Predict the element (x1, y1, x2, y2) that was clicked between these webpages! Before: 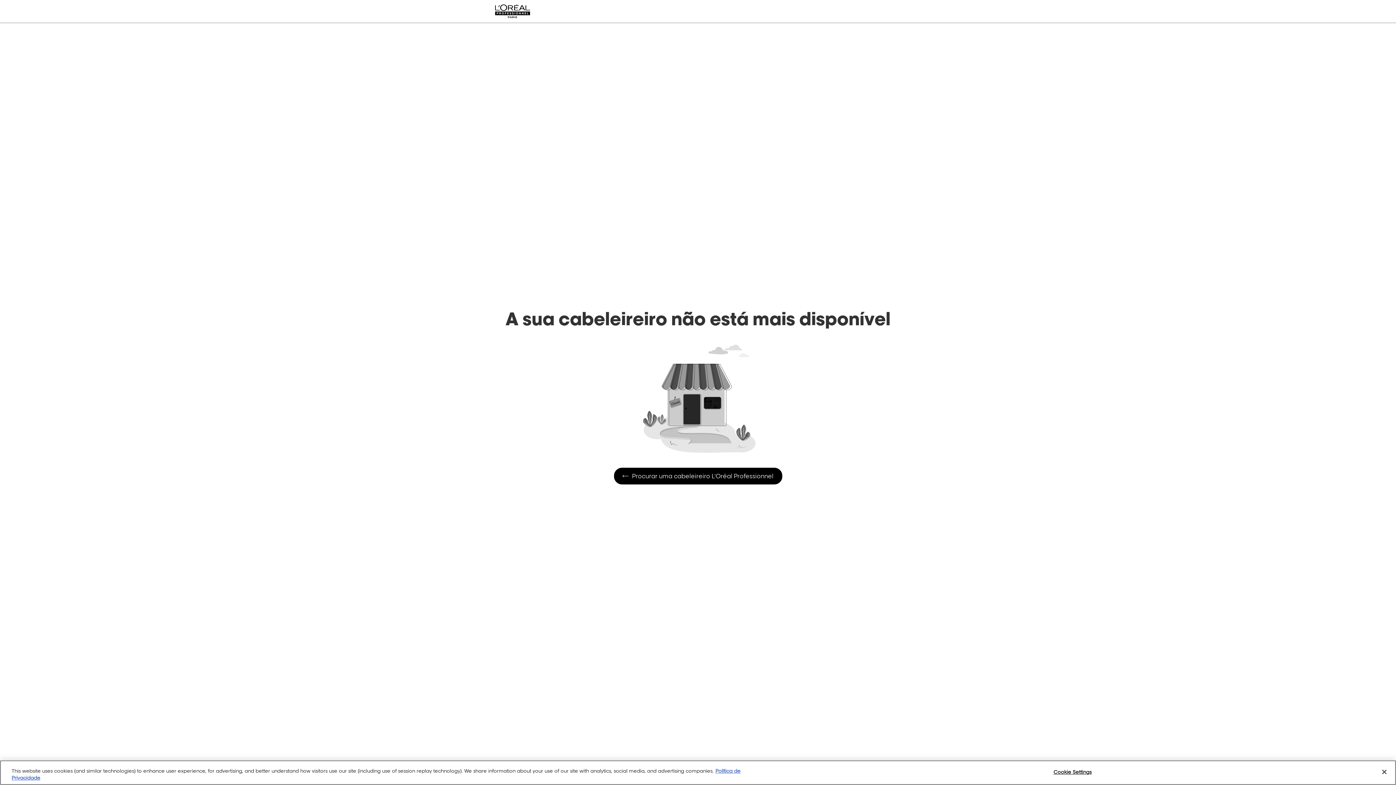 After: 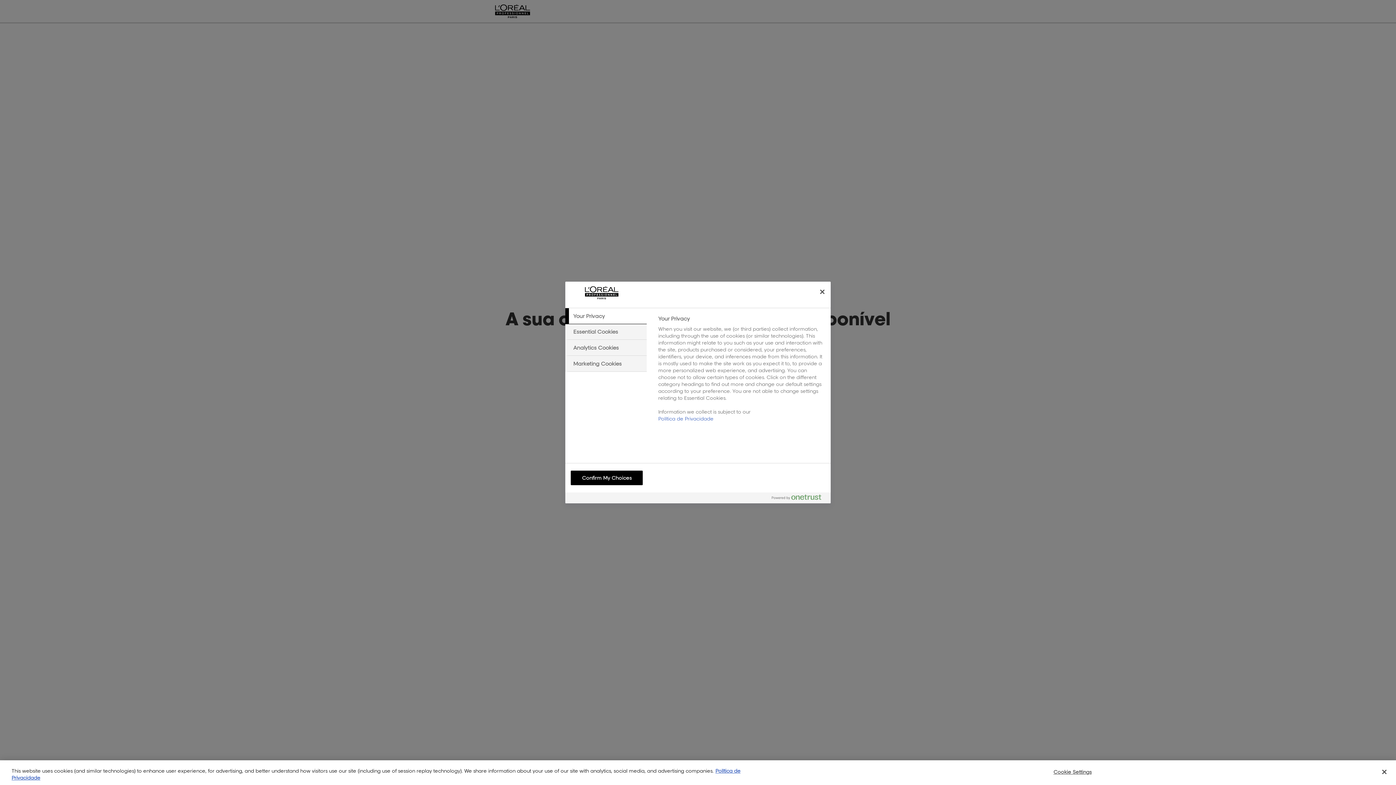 Action: bbox: (1050, 765, 1095, 779) label: Cookie Settings